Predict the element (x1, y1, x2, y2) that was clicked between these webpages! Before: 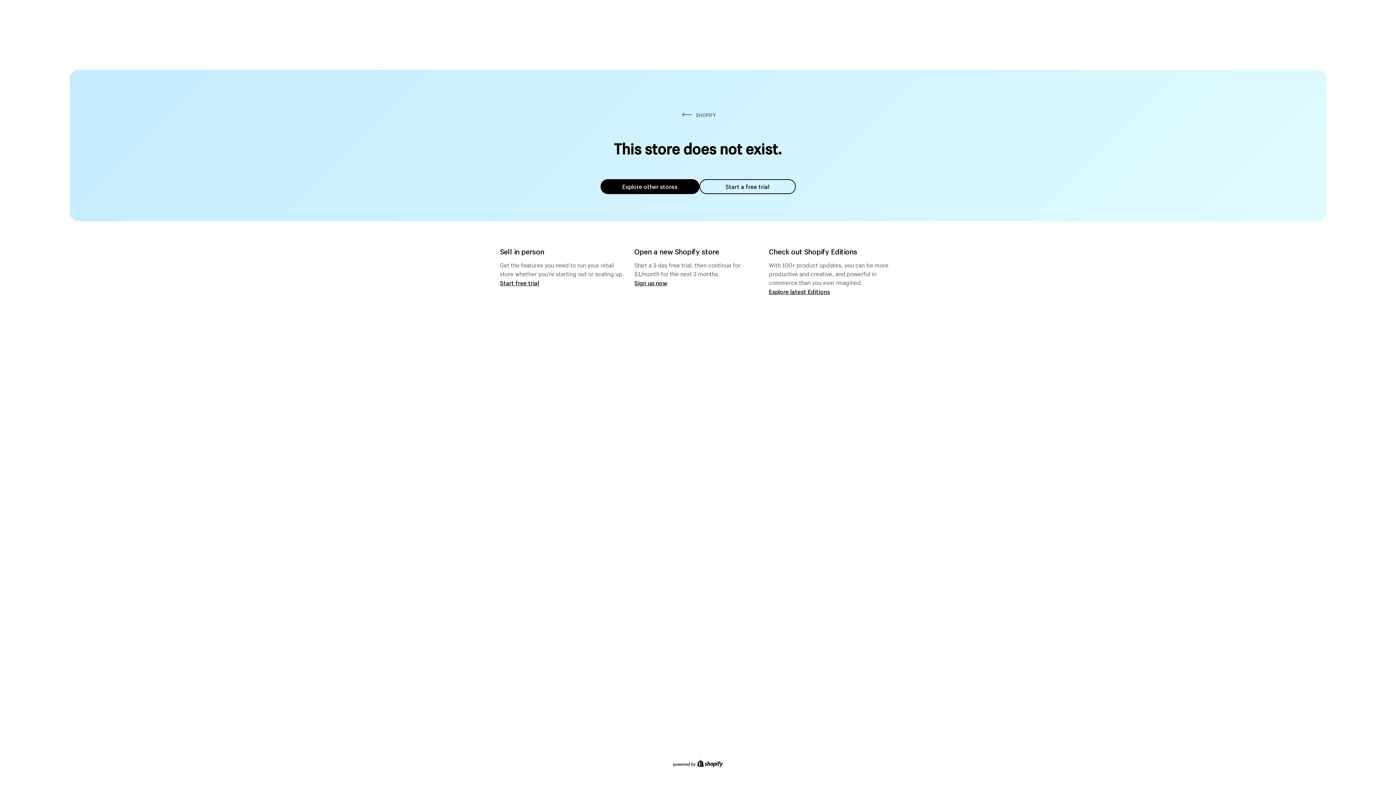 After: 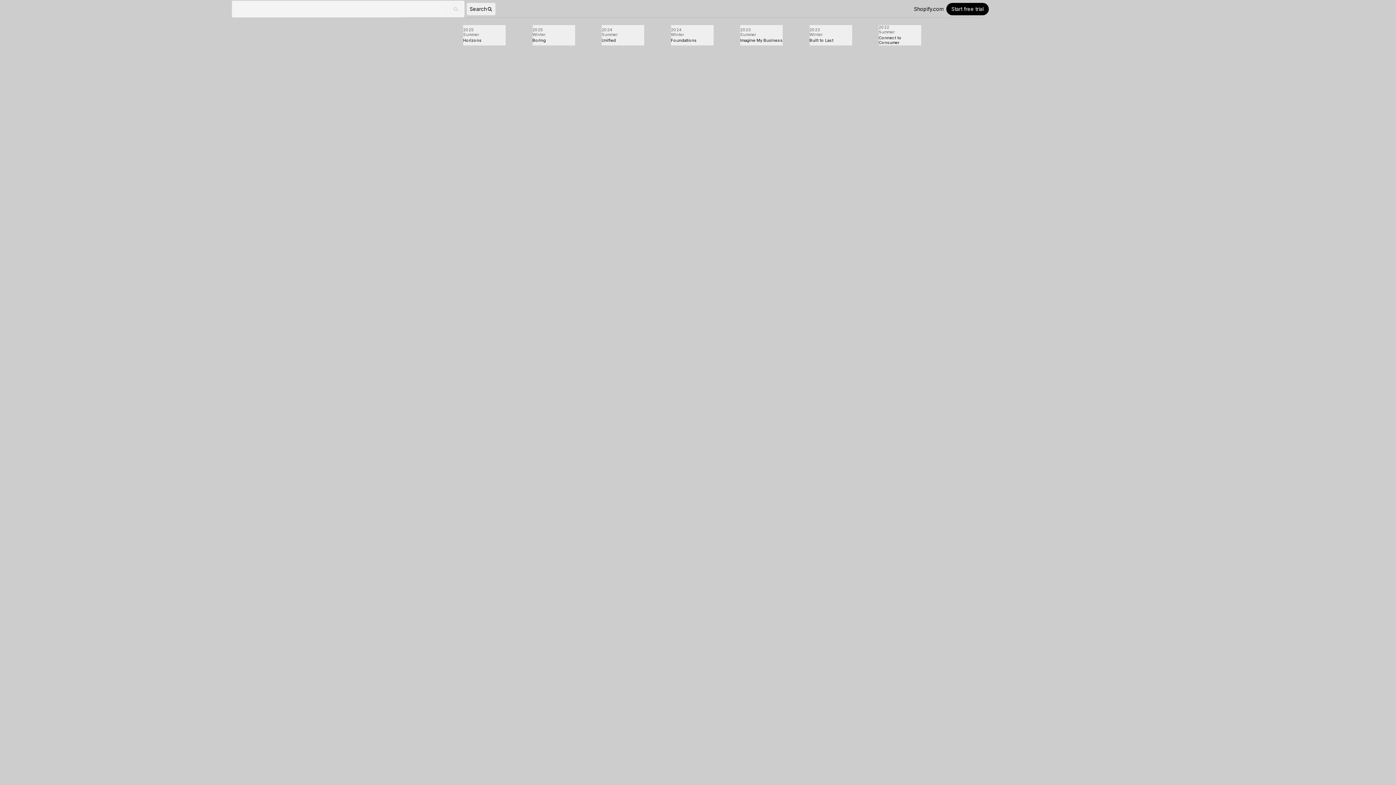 Action: label: Explore latest Editions bbox: (769, 287, 830, 295)